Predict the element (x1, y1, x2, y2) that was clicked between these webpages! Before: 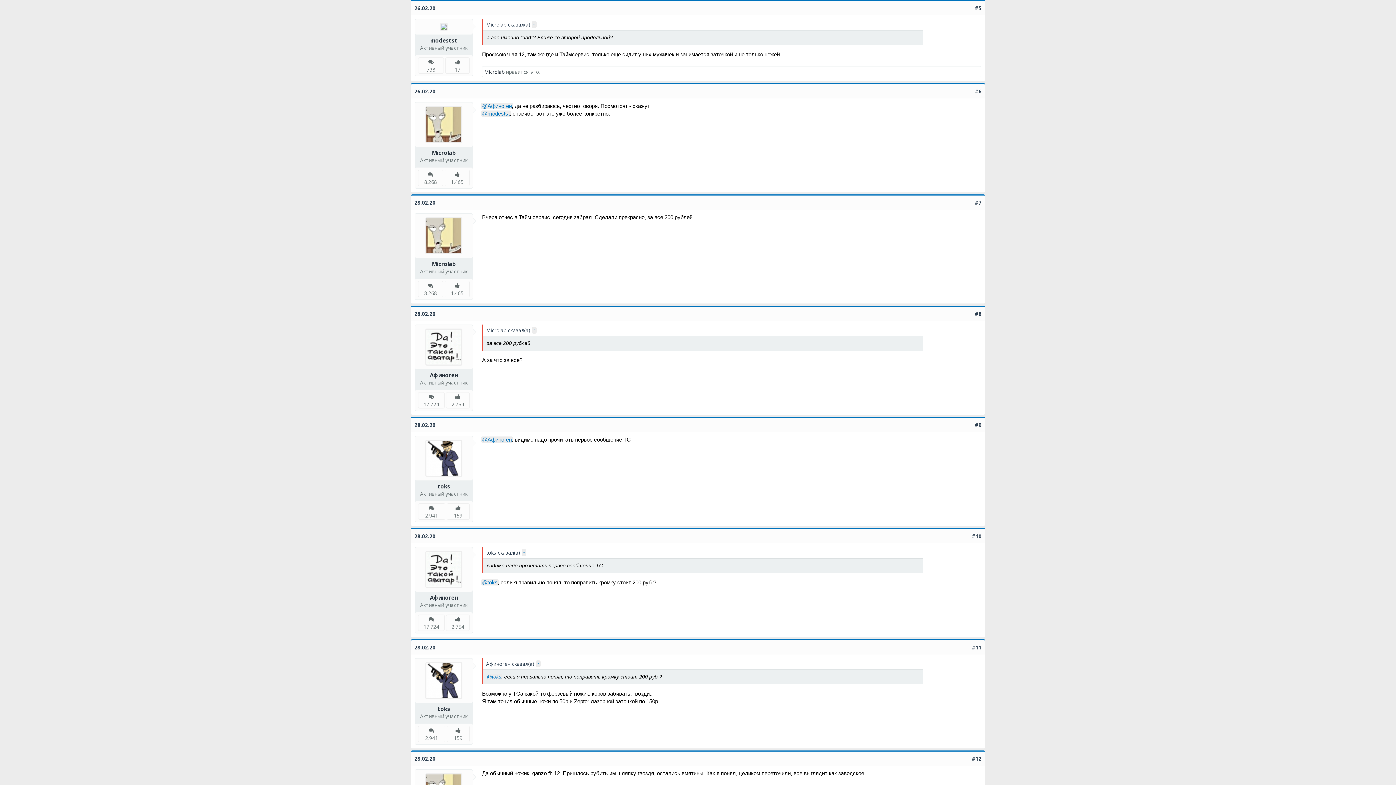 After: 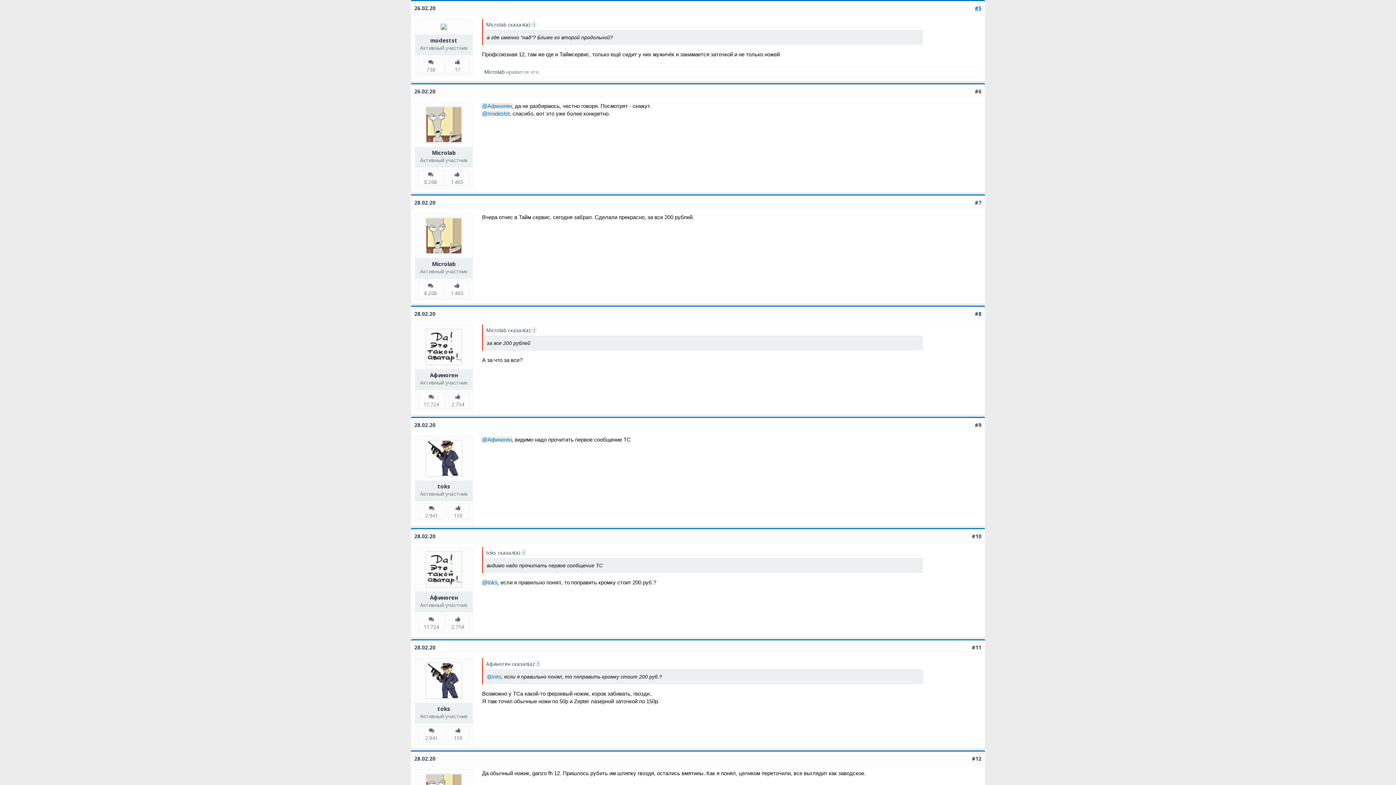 Action: bbox: (975, 4, 981, 11) label: #5